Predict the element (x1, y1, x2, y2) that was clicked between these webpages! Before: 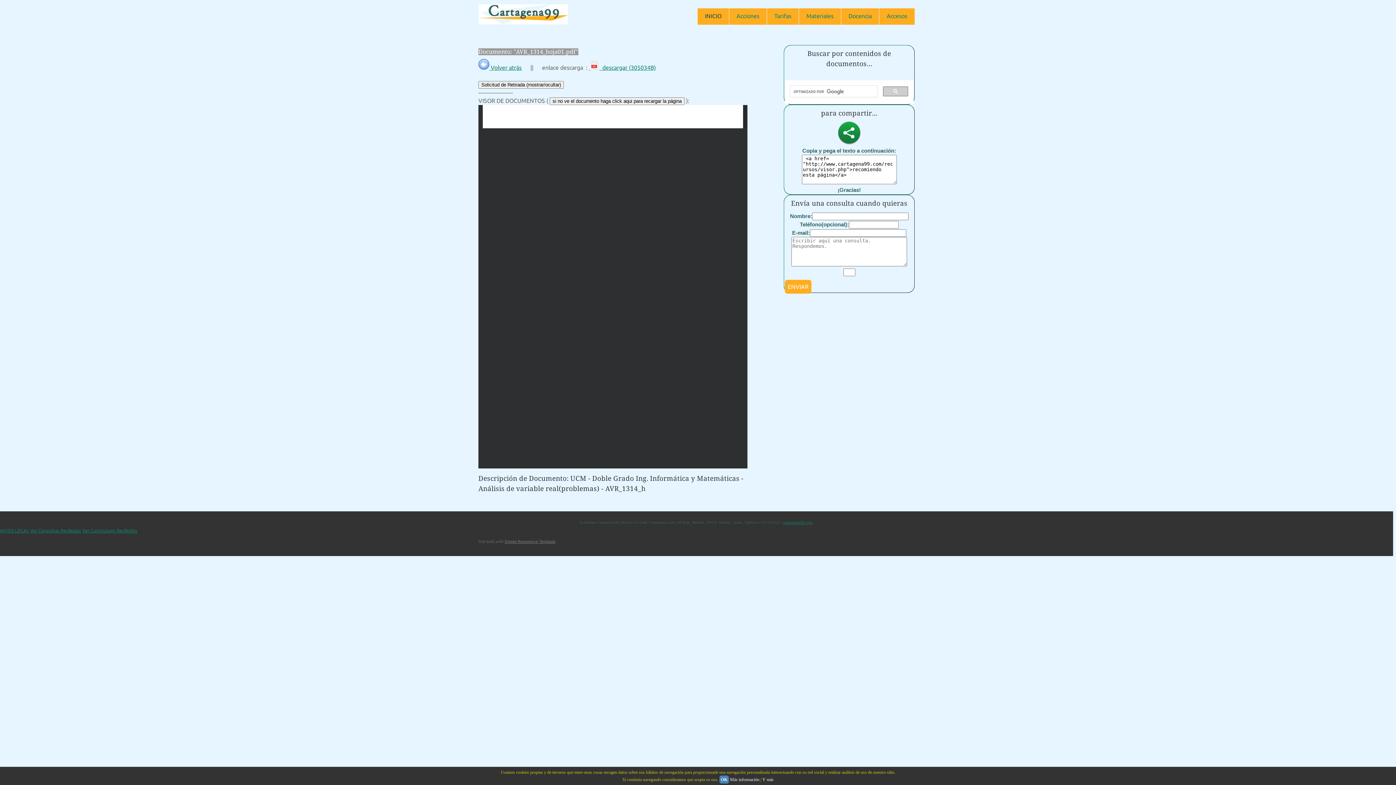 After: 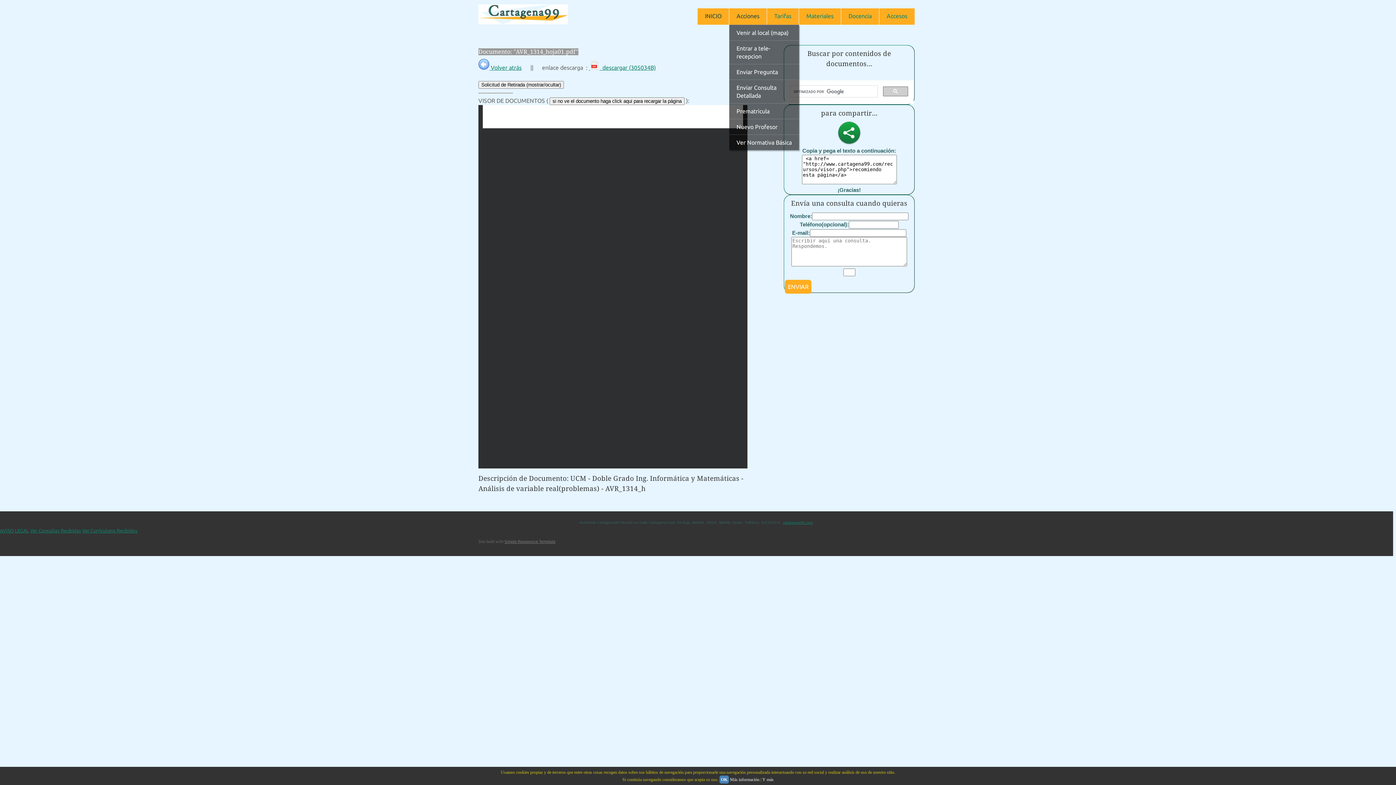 Action: label: Acciones bbox: (729, 8, 766, 24)